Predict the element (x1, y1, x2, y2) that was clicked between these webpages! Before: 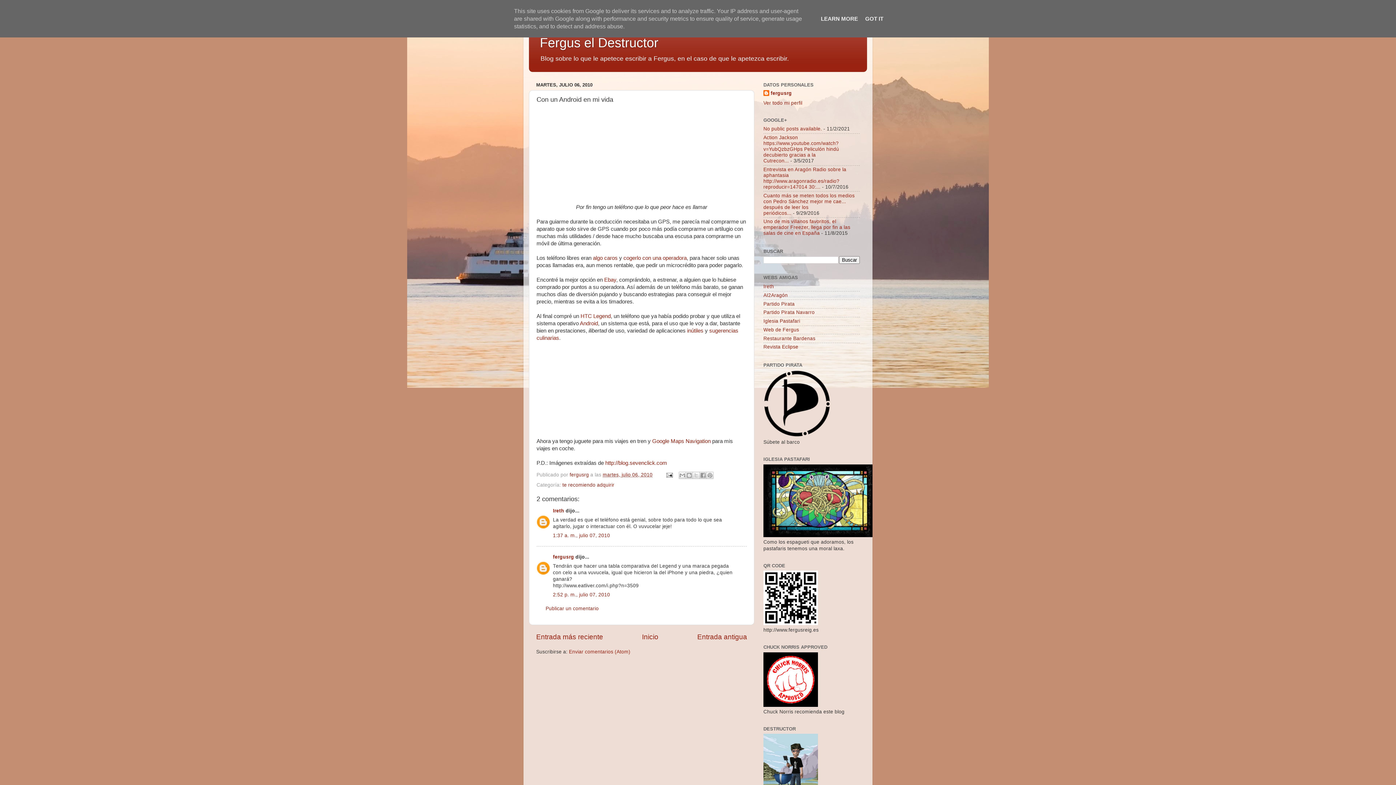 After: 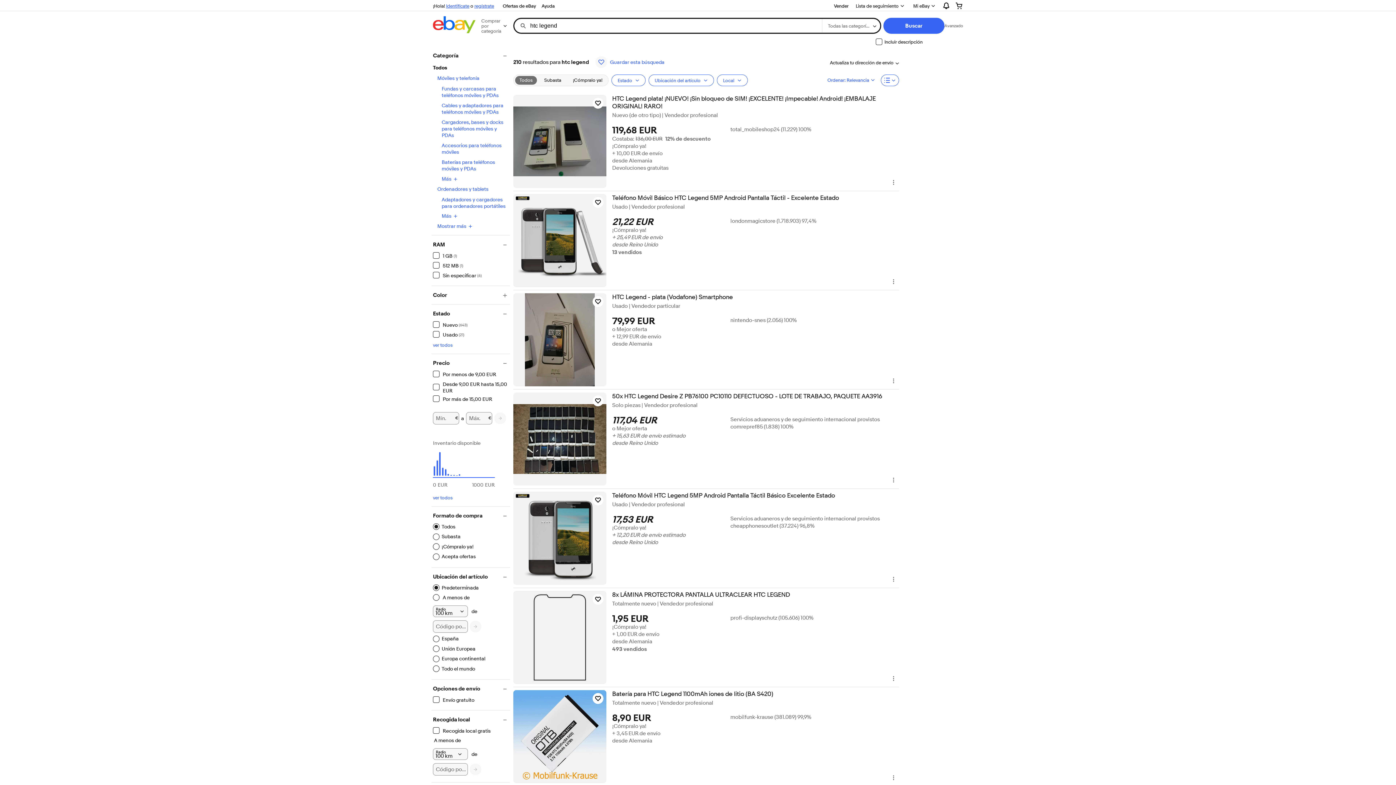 Action: bbox: (604, 277, 616, 282) label: Ebay